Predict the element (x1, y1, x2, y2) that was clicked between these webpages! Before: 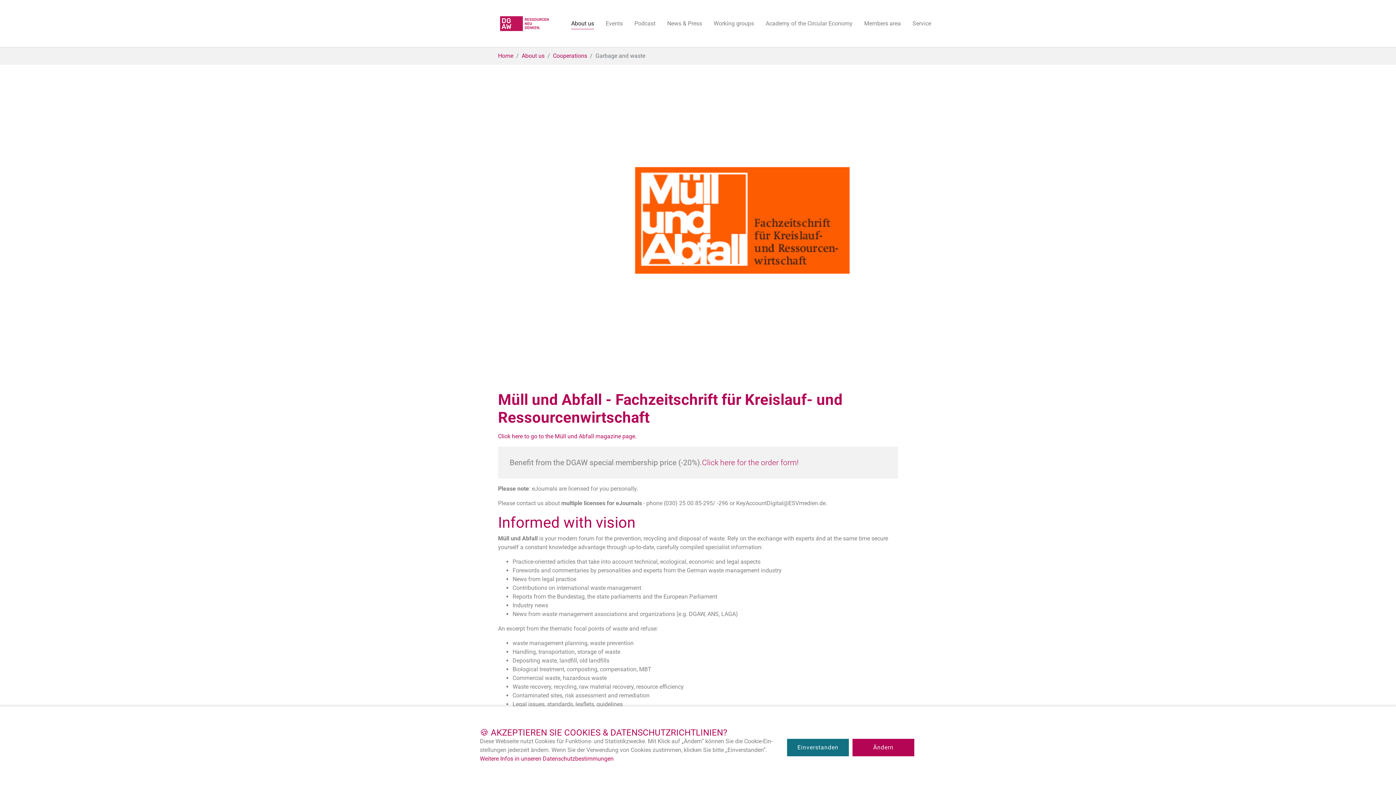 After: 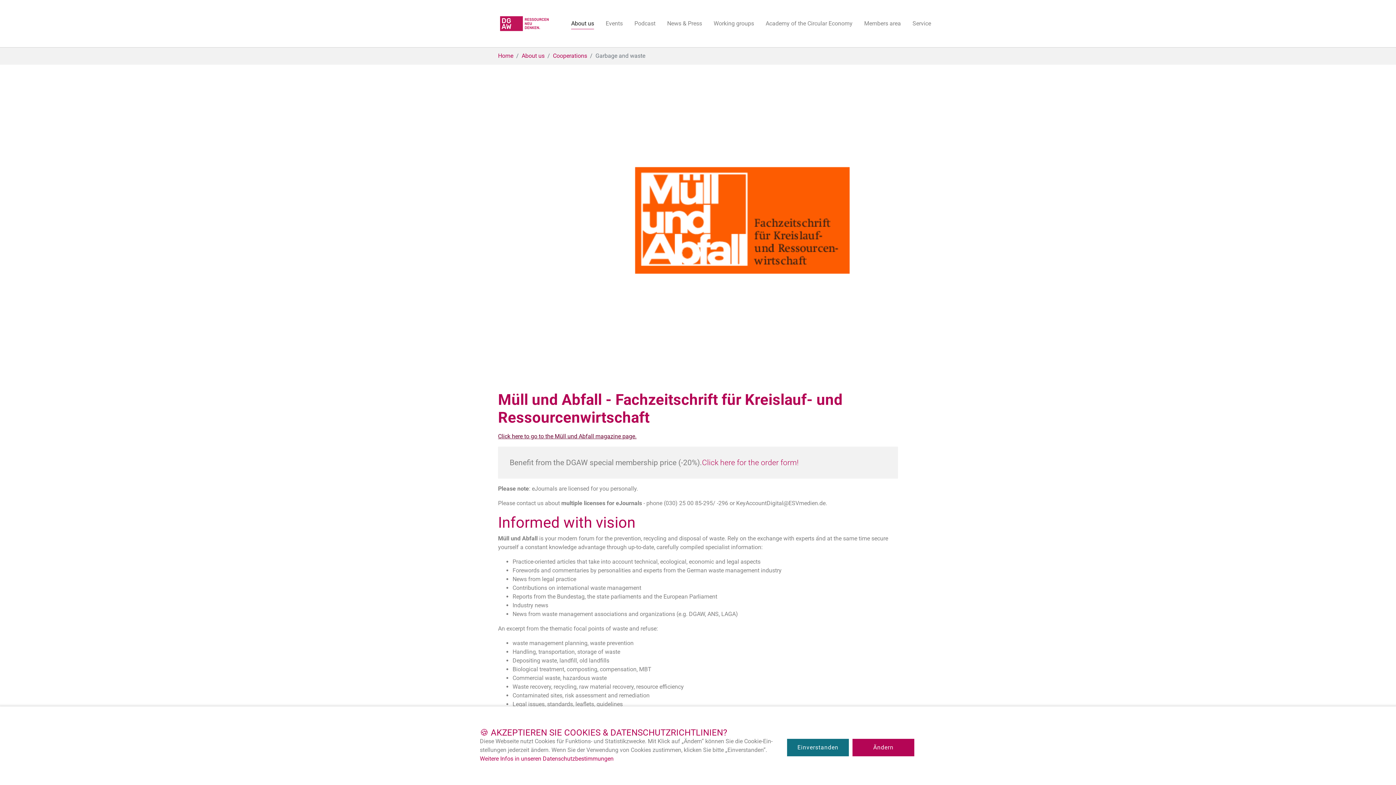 Action: label: Click here to go to the Müll und Abfall magazine page. bbox: (498, 433, 636, 440)